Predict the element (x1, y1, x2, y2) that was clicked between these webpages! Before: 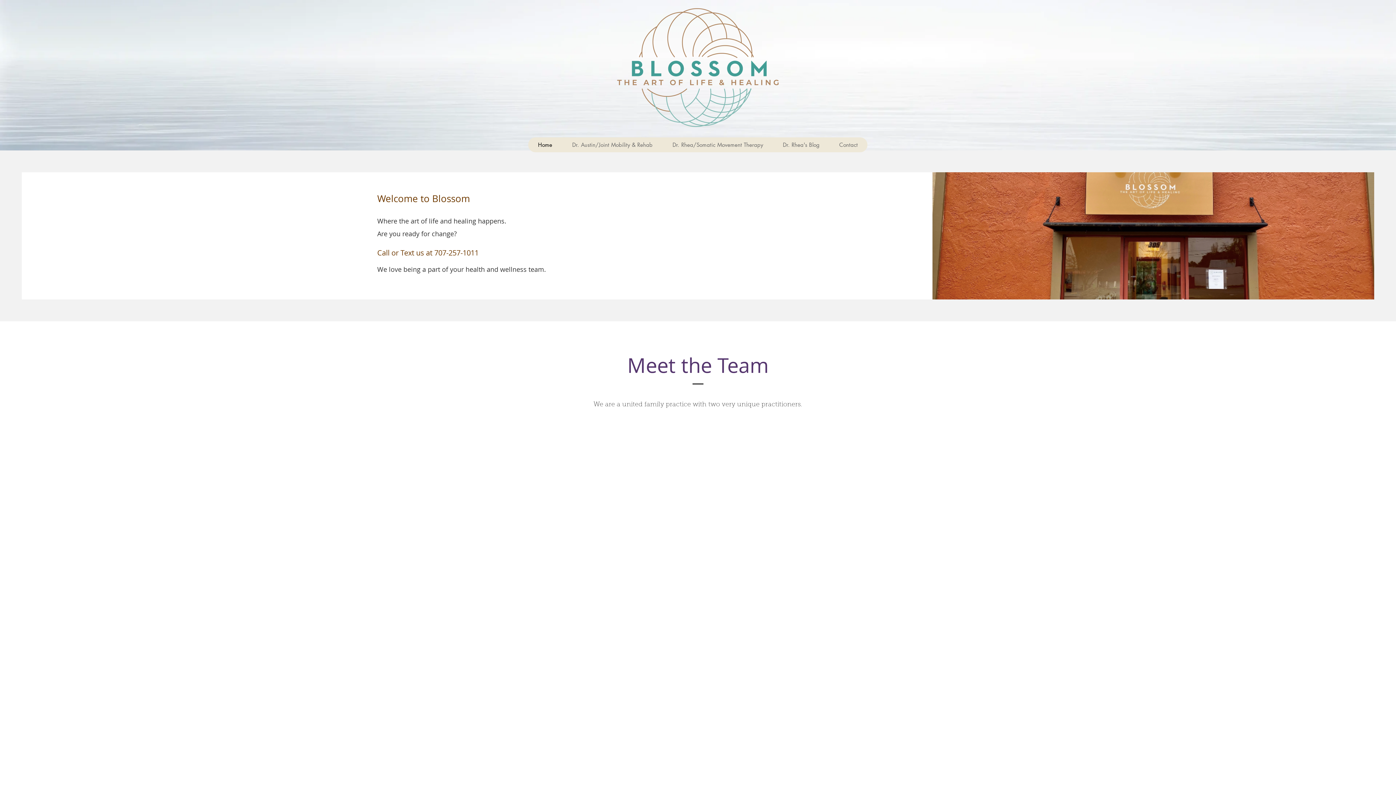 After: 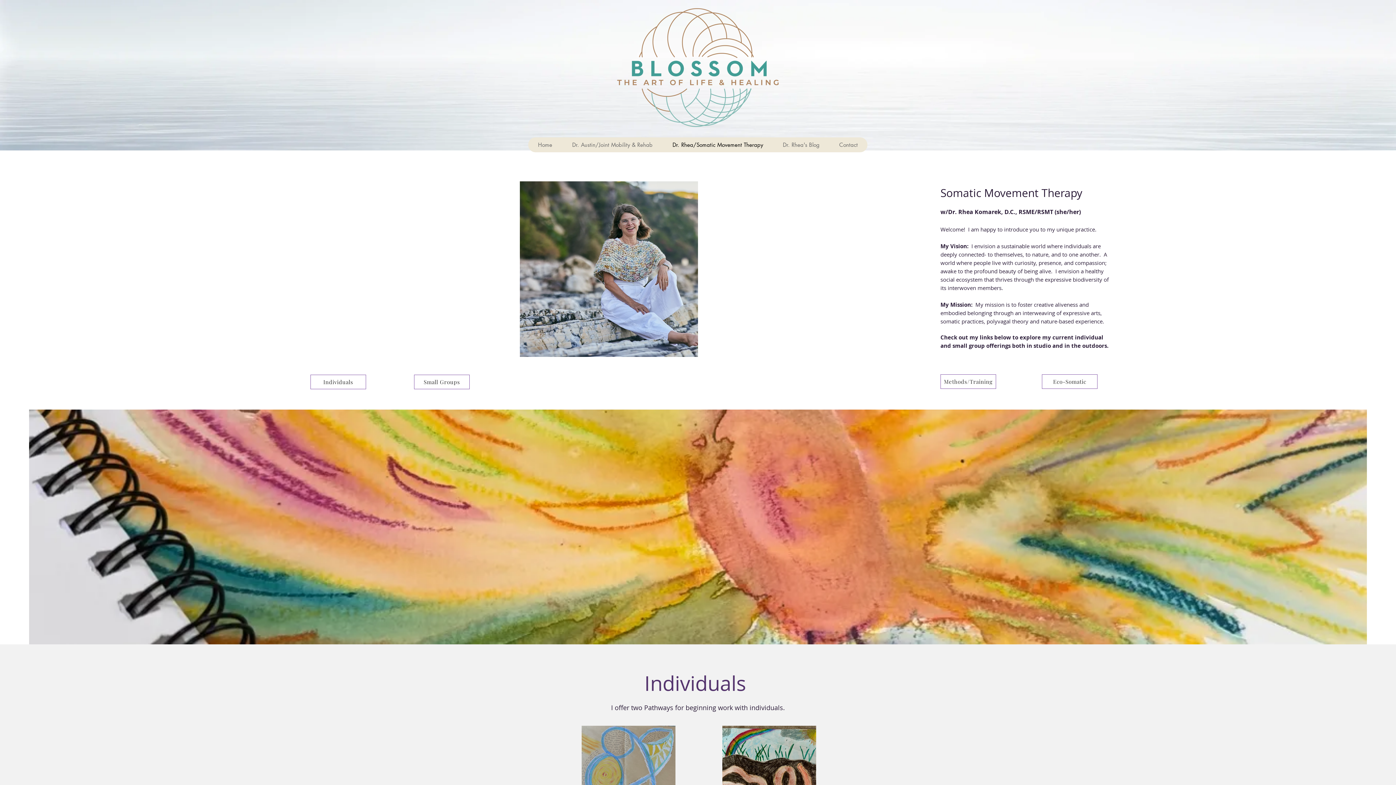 Action: label: Dr. Rhea/Somatic Movement Therapy bbox: (662, 137, 773, 152)